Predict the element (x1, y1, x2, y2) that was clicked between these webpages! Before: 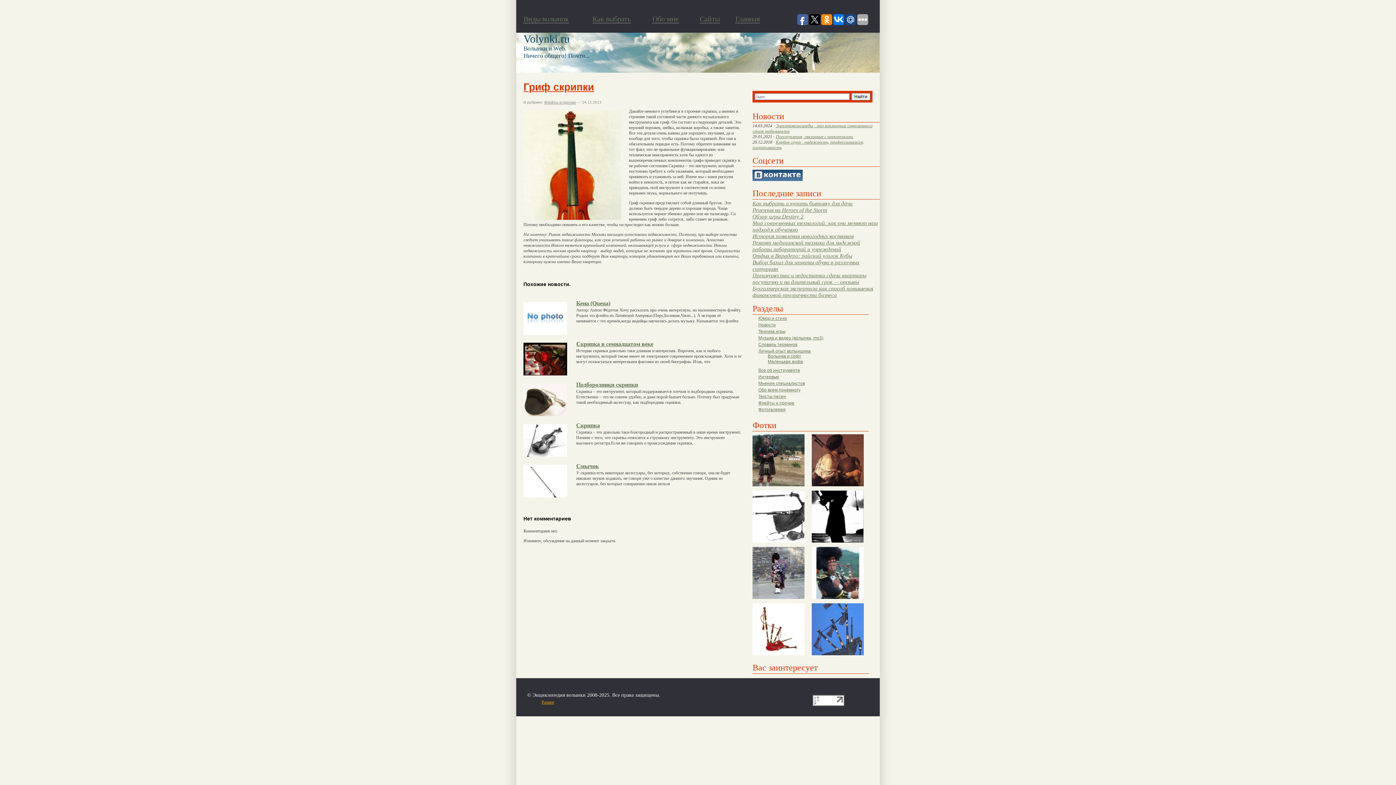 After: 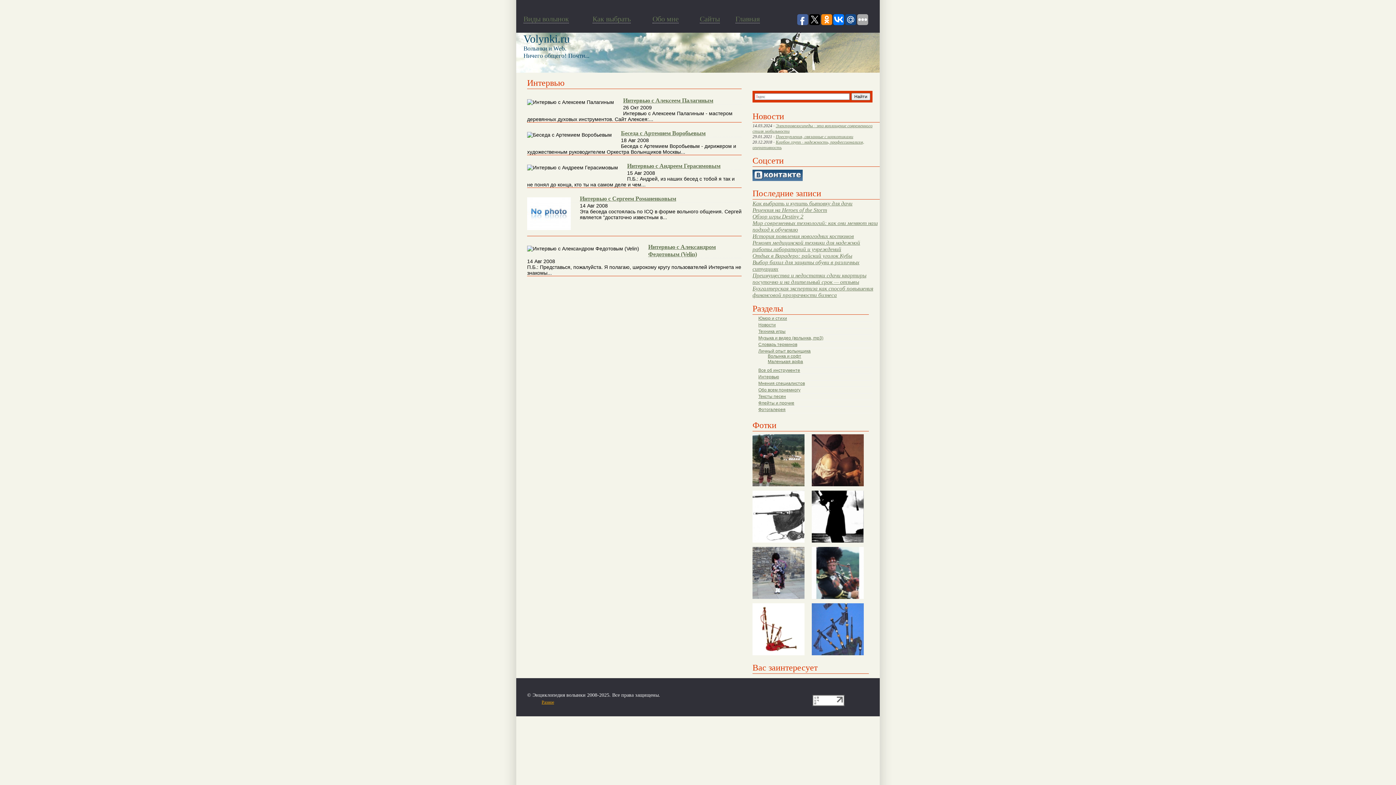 Action: bbox: (758, 374, 779, 379) label: Интервью